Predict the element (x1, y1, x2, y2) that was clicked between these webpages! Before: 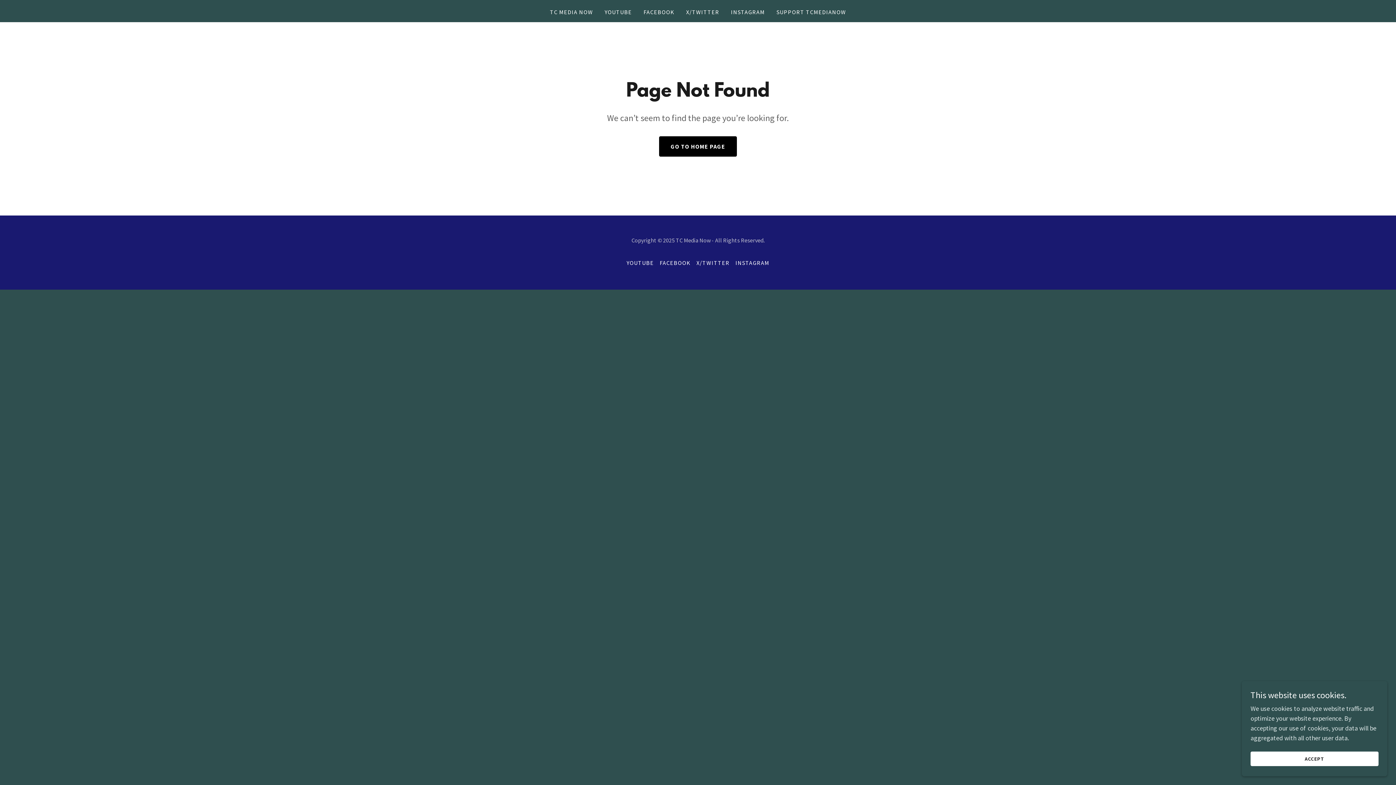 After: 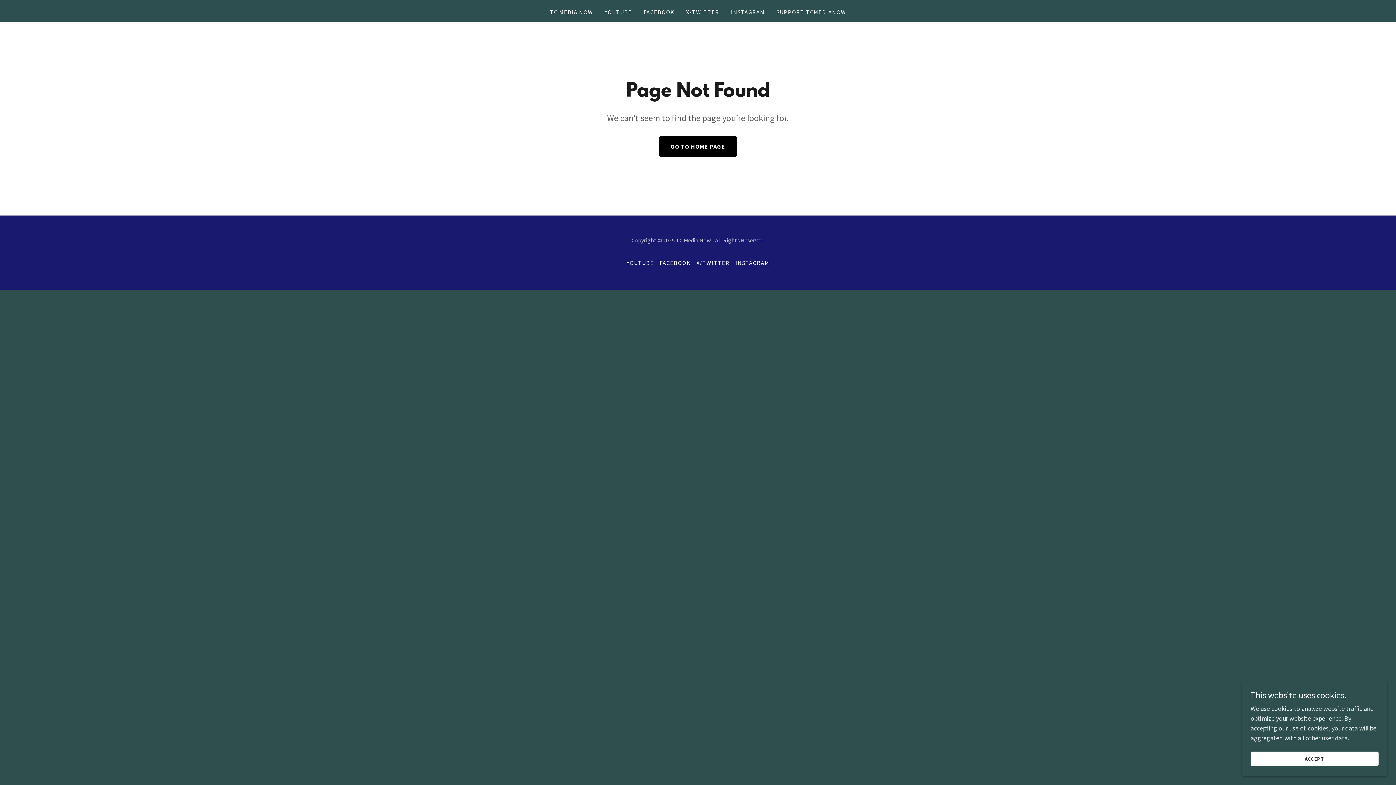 Action: bbox: (684, 5, 721, 18) label: X/TWITTER